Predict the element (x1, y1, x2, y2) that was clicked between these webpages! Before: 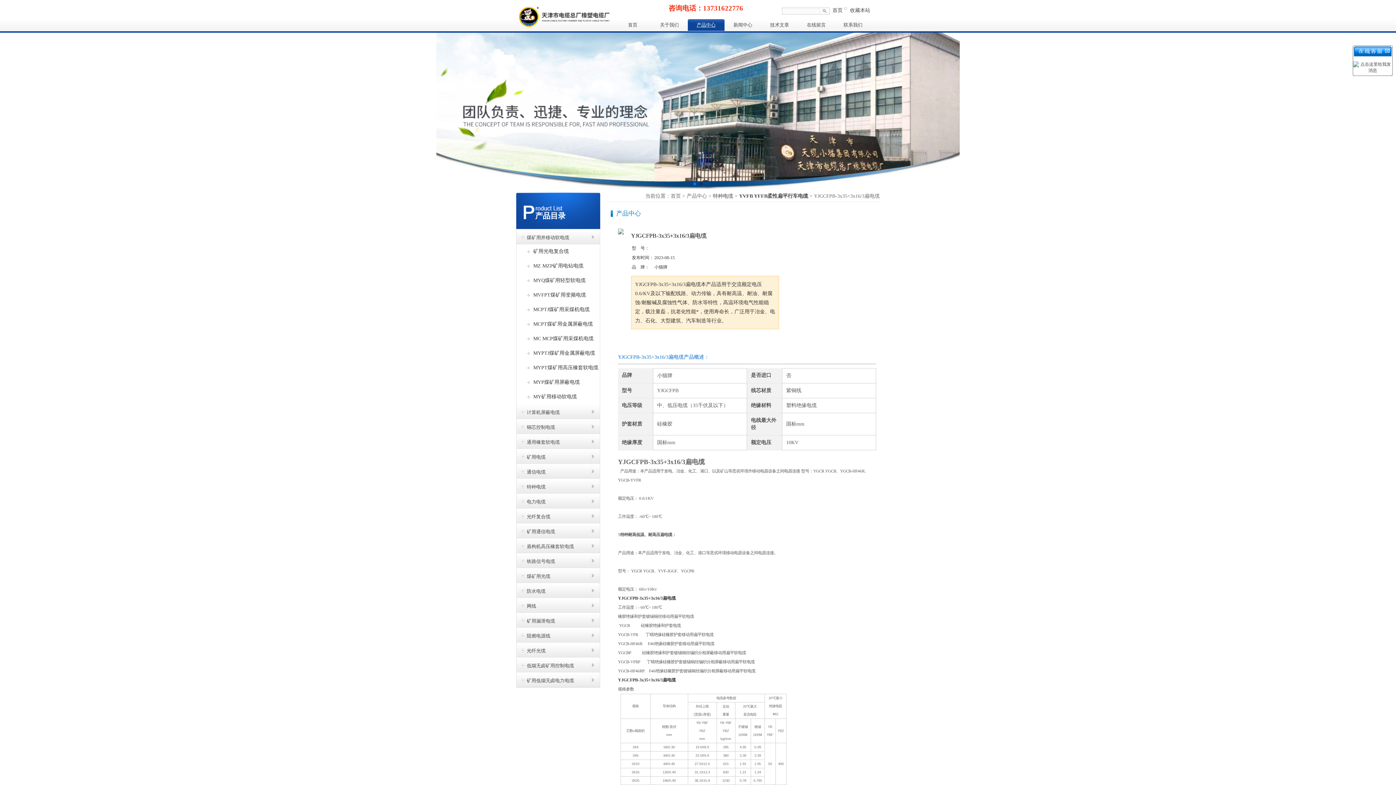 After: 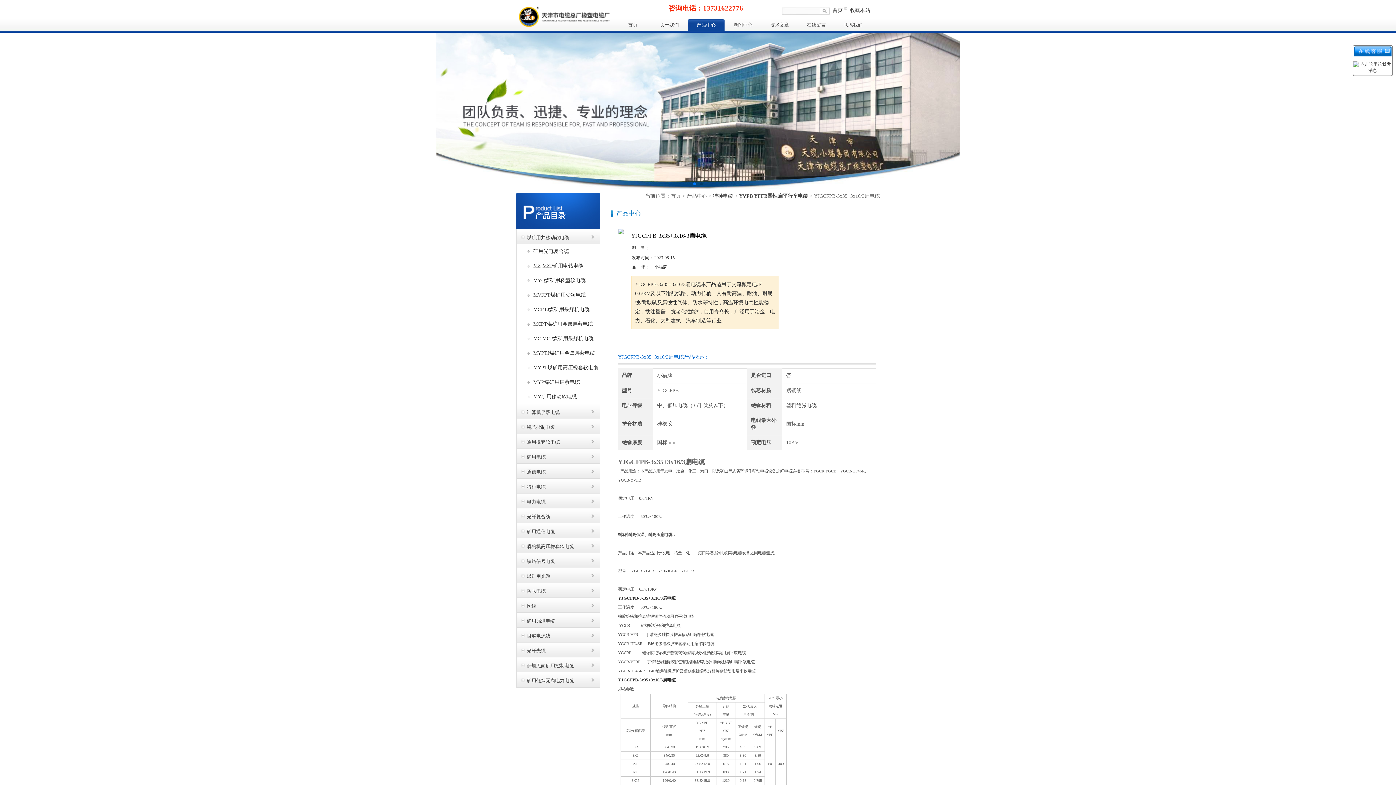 Action: label: 咨询订购 bbox: (631, 336, 676, 349)